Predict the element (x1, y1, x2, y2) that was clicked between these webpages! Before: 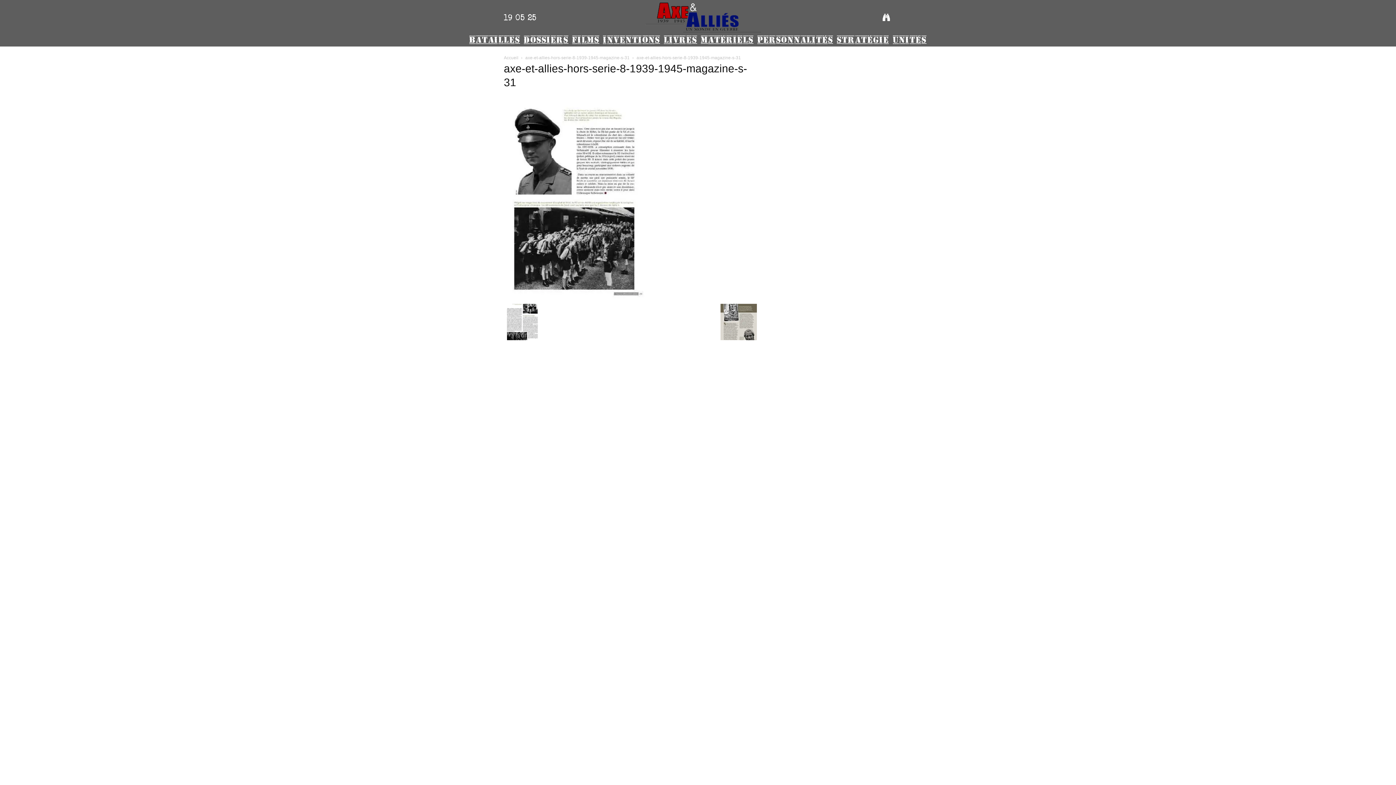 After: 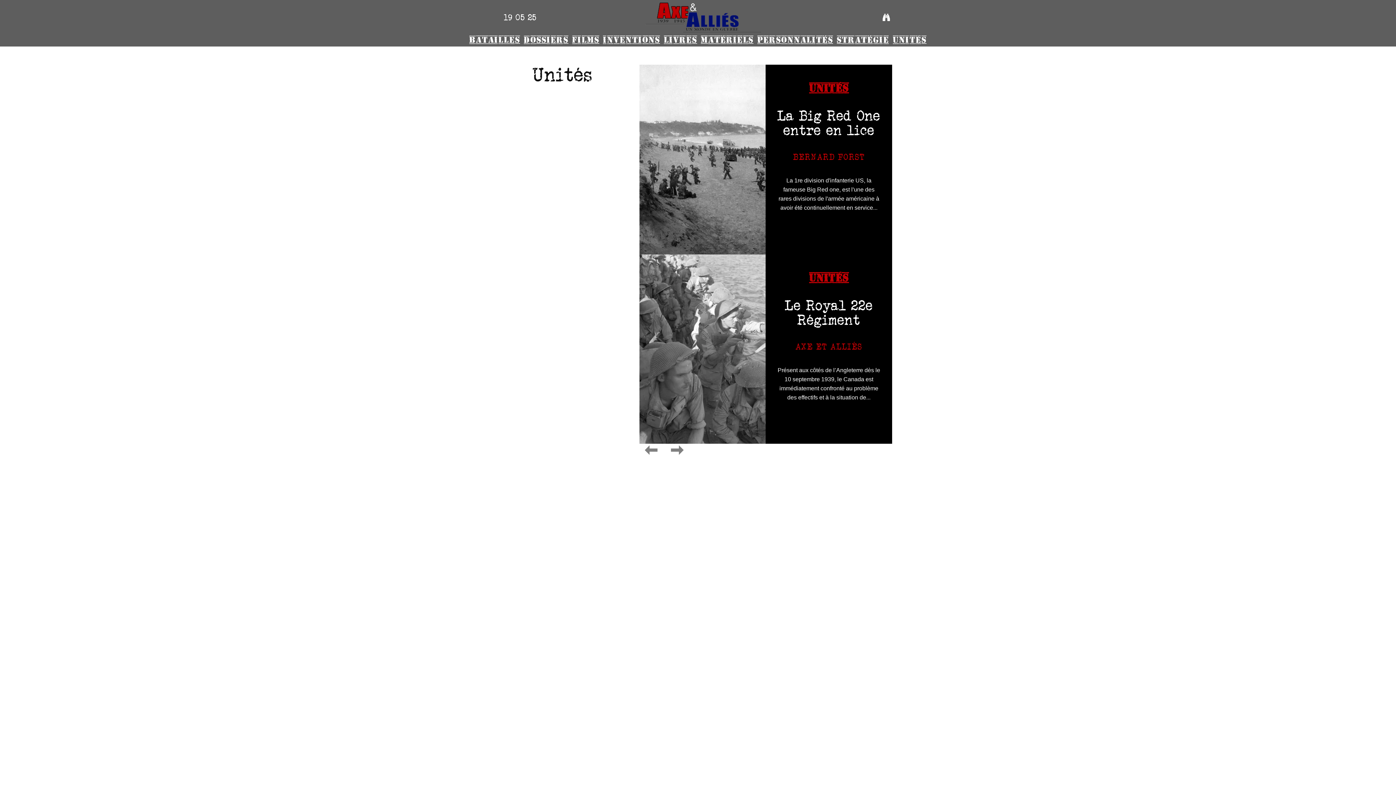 Action: label: UNITÉS bbox: (891, 35, 928, 44)